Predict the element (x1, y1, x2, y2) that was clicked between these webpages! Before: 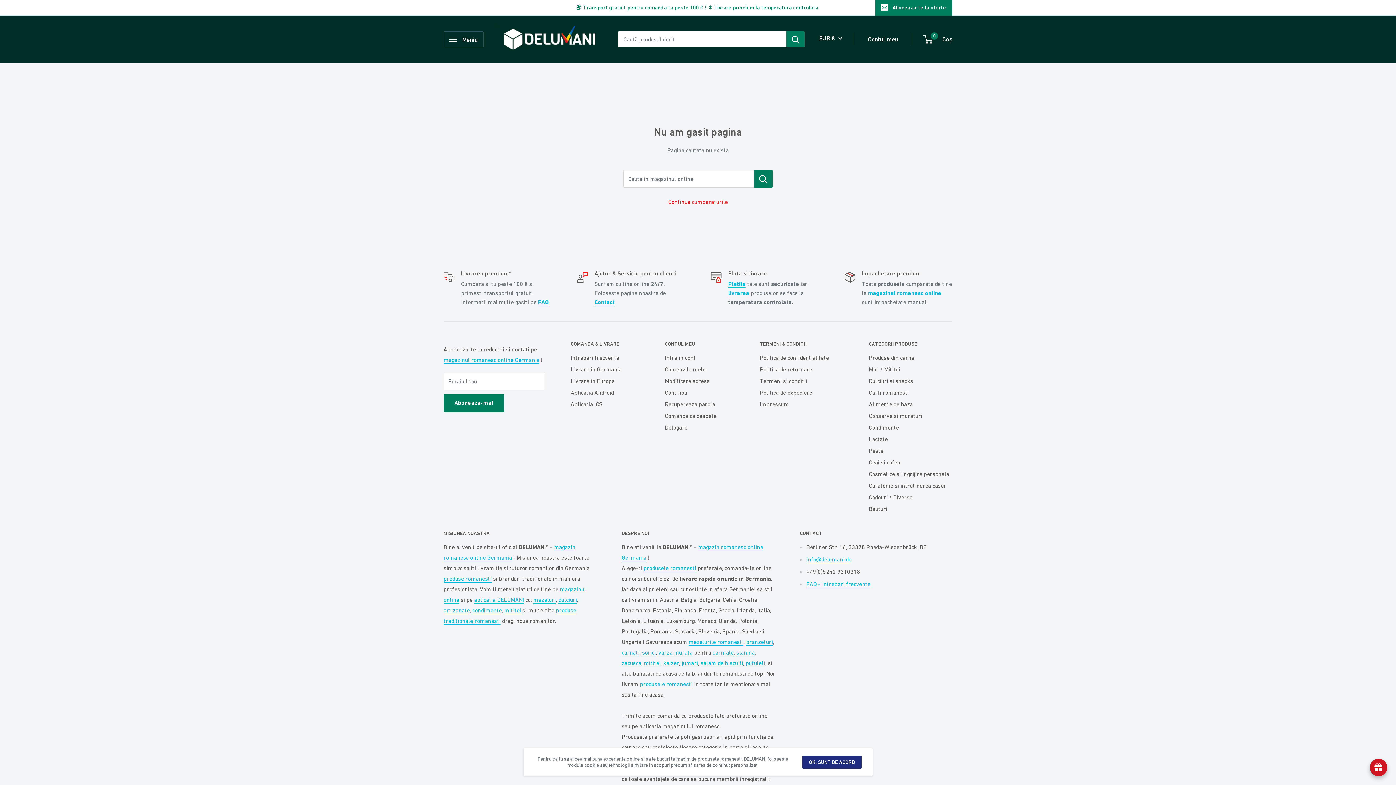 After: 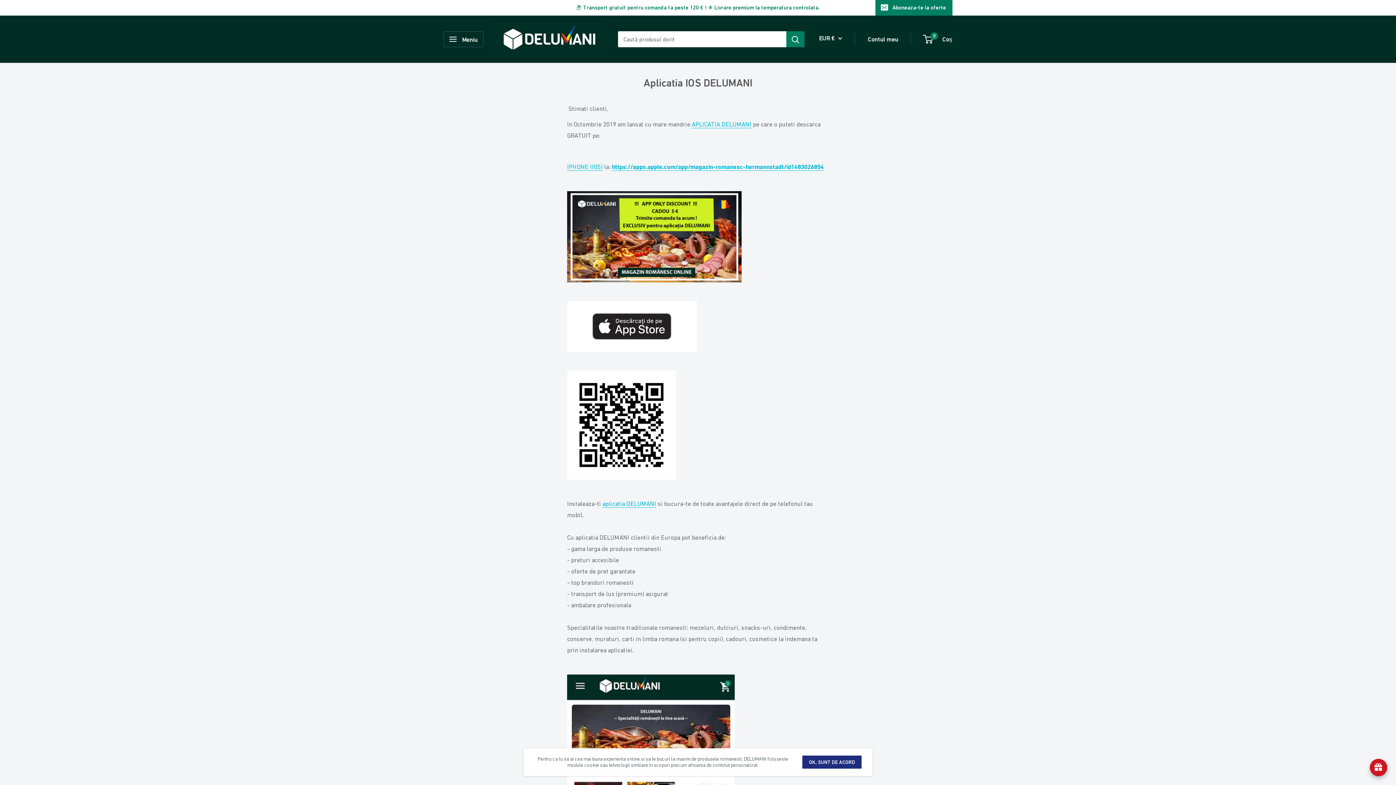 Action: label: Aplicatia IOS bbox: (570, 398, 639, 410)